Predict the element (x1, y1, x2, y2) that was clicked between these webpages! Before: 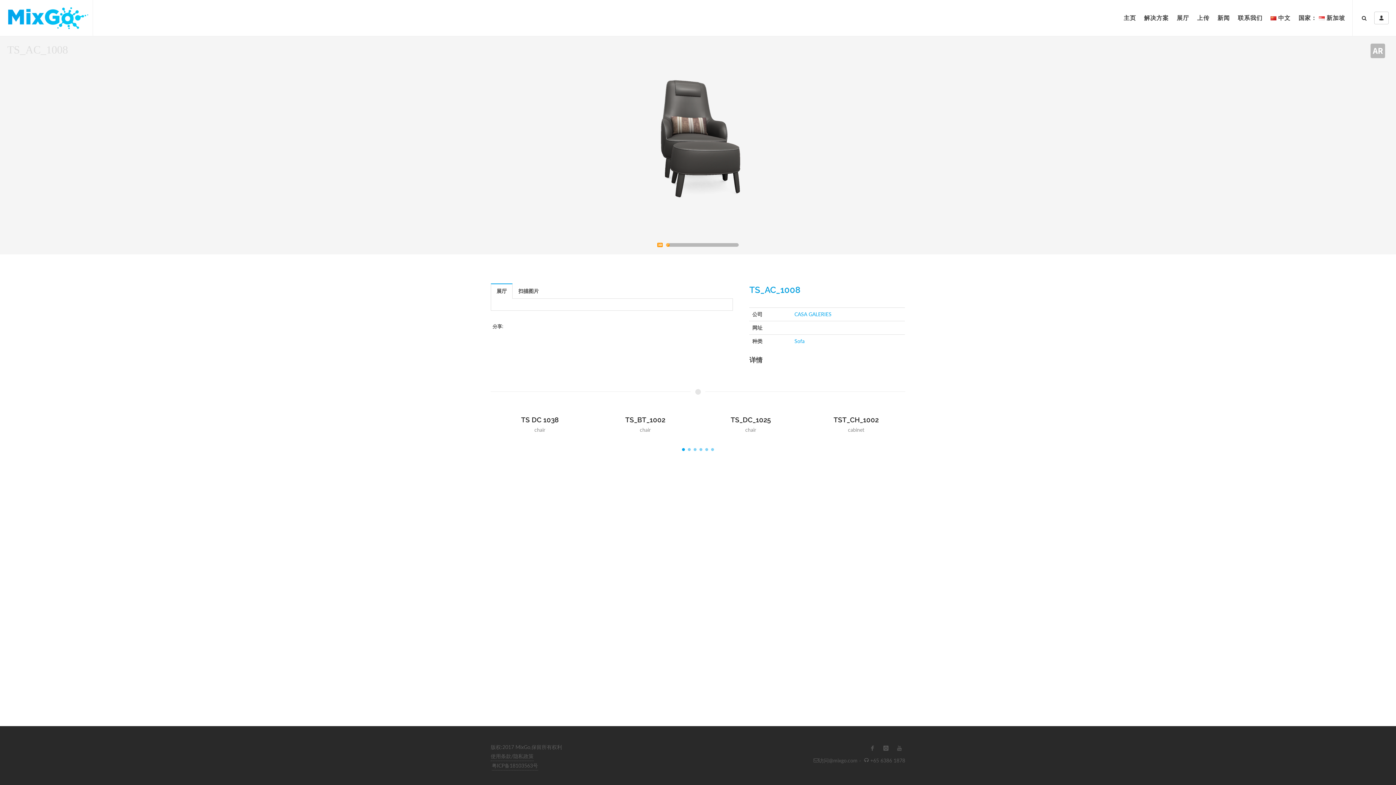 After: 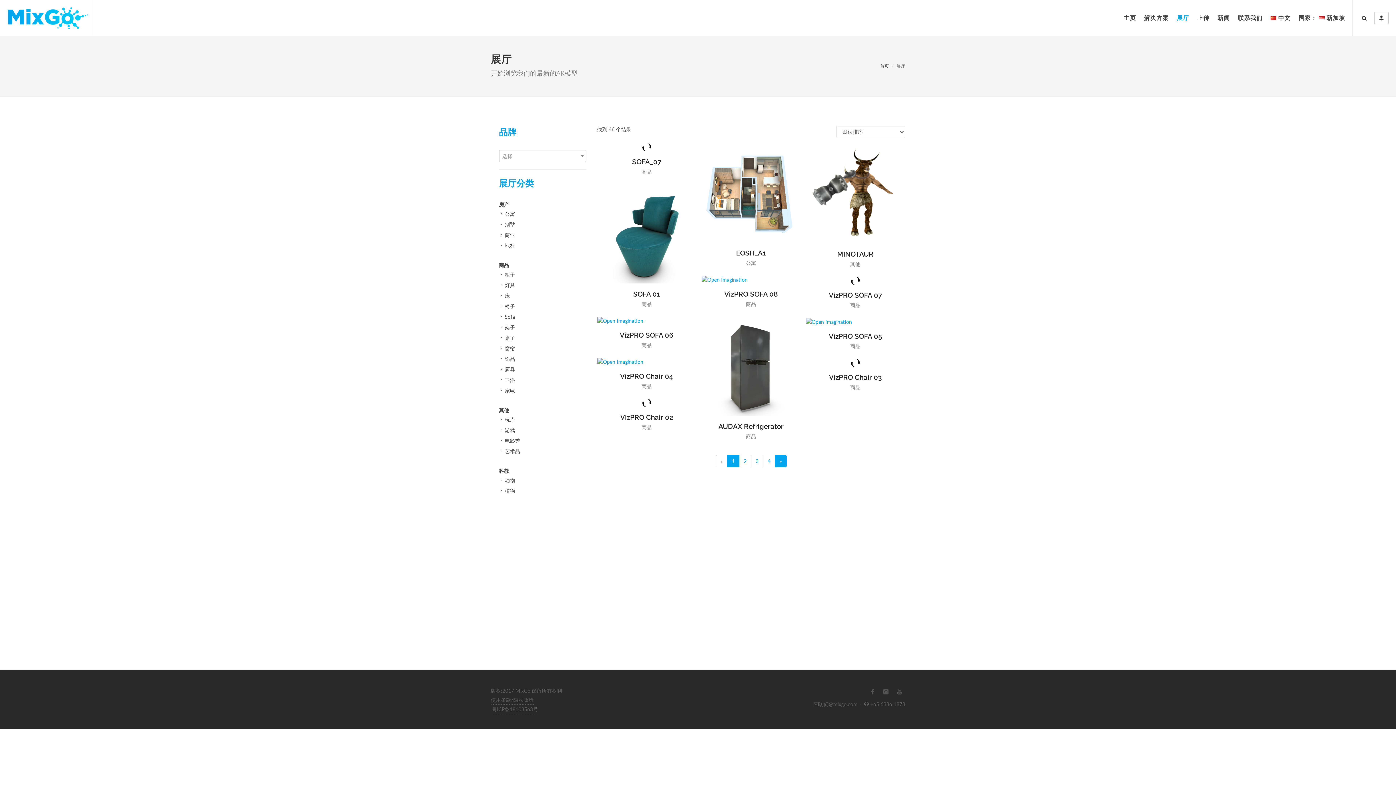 Action: label: 展厅 bbox: (1173, 0, 1193, 36)